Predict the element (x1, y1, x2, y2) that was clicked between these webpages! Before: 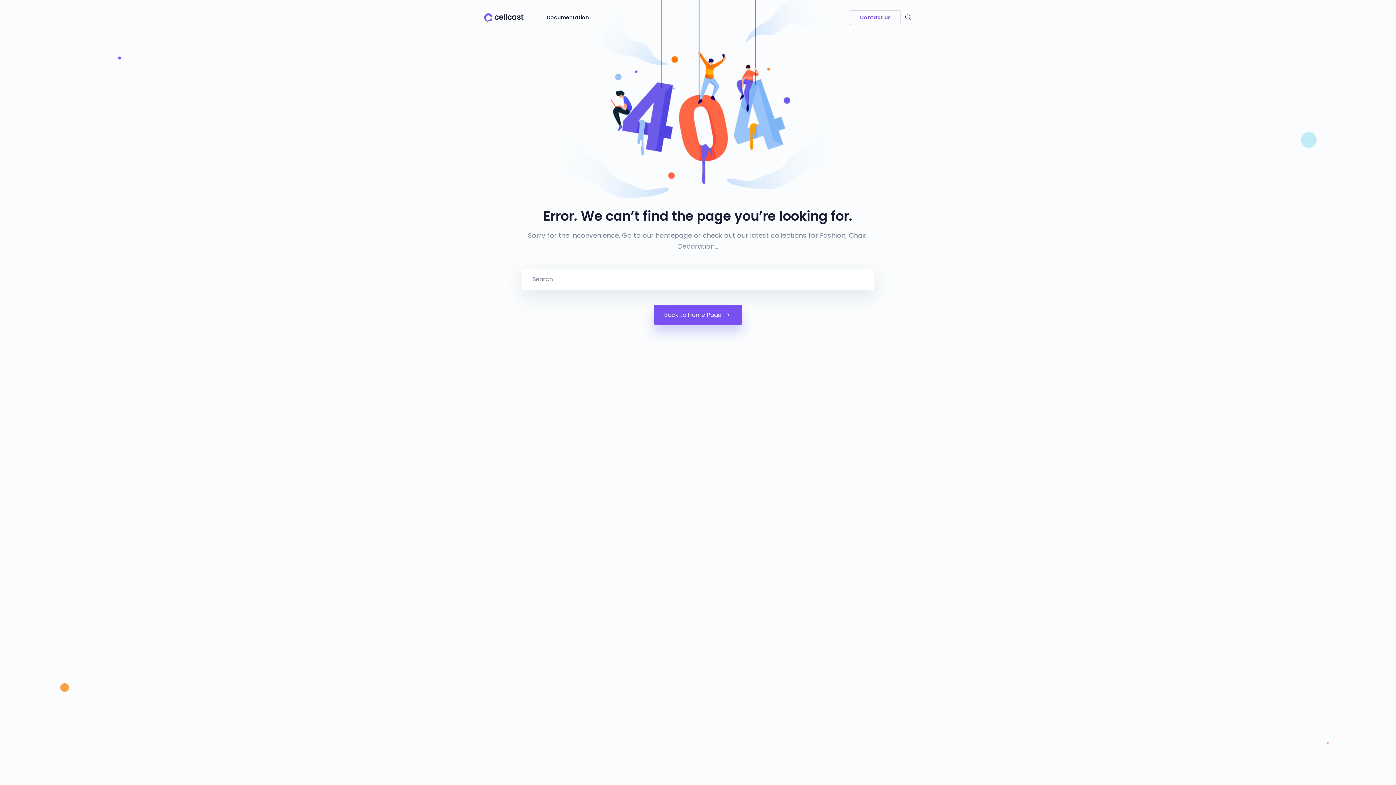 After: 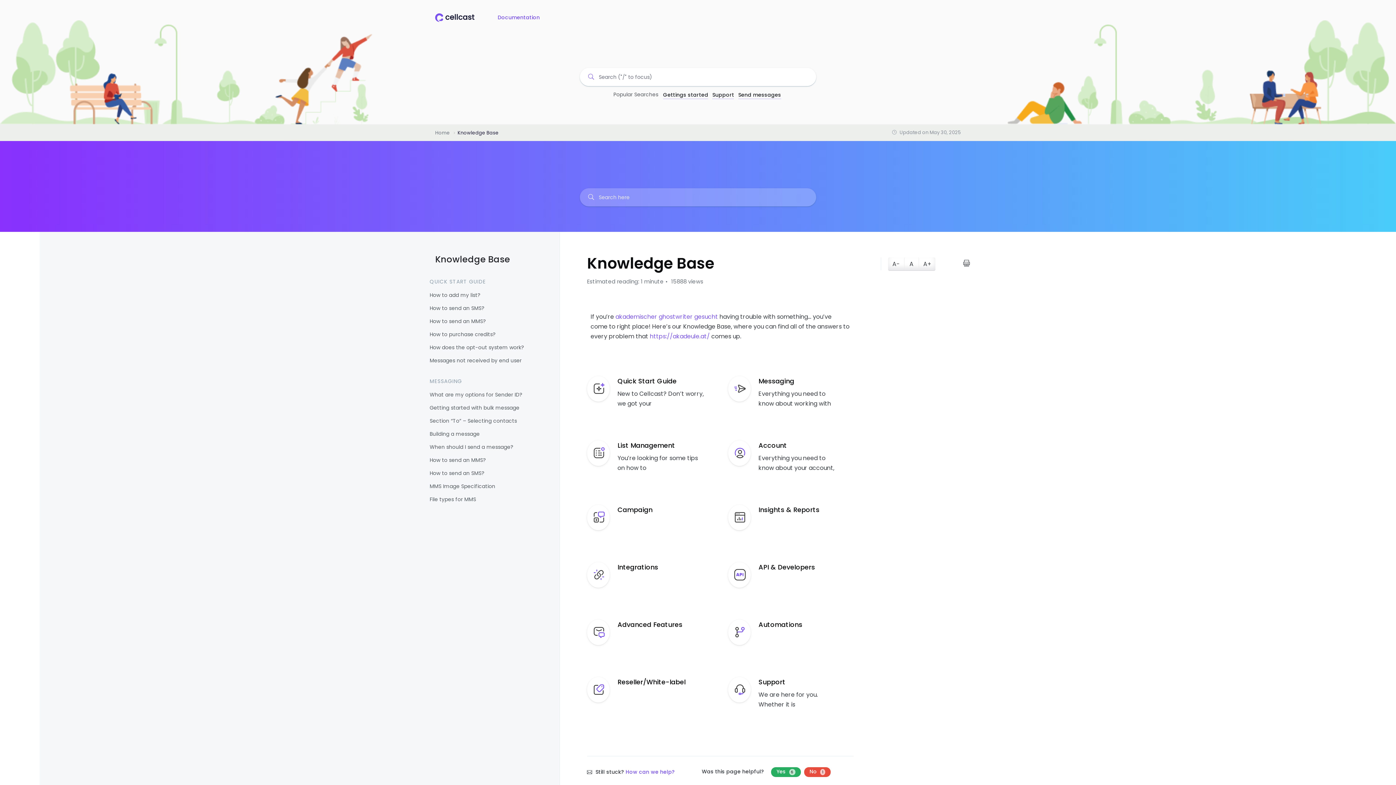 Action: label: Back to Home Page bbox: (654, 305, 742, 325)